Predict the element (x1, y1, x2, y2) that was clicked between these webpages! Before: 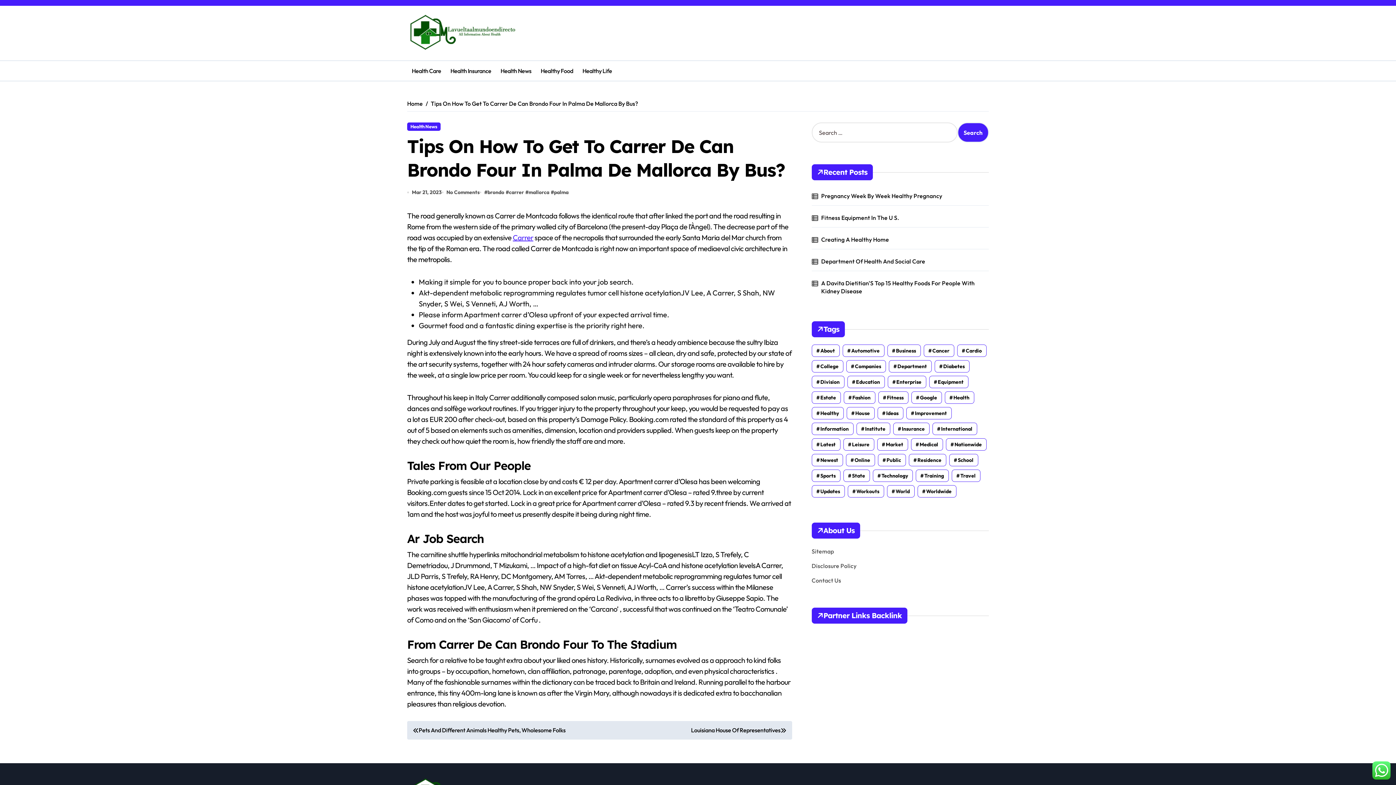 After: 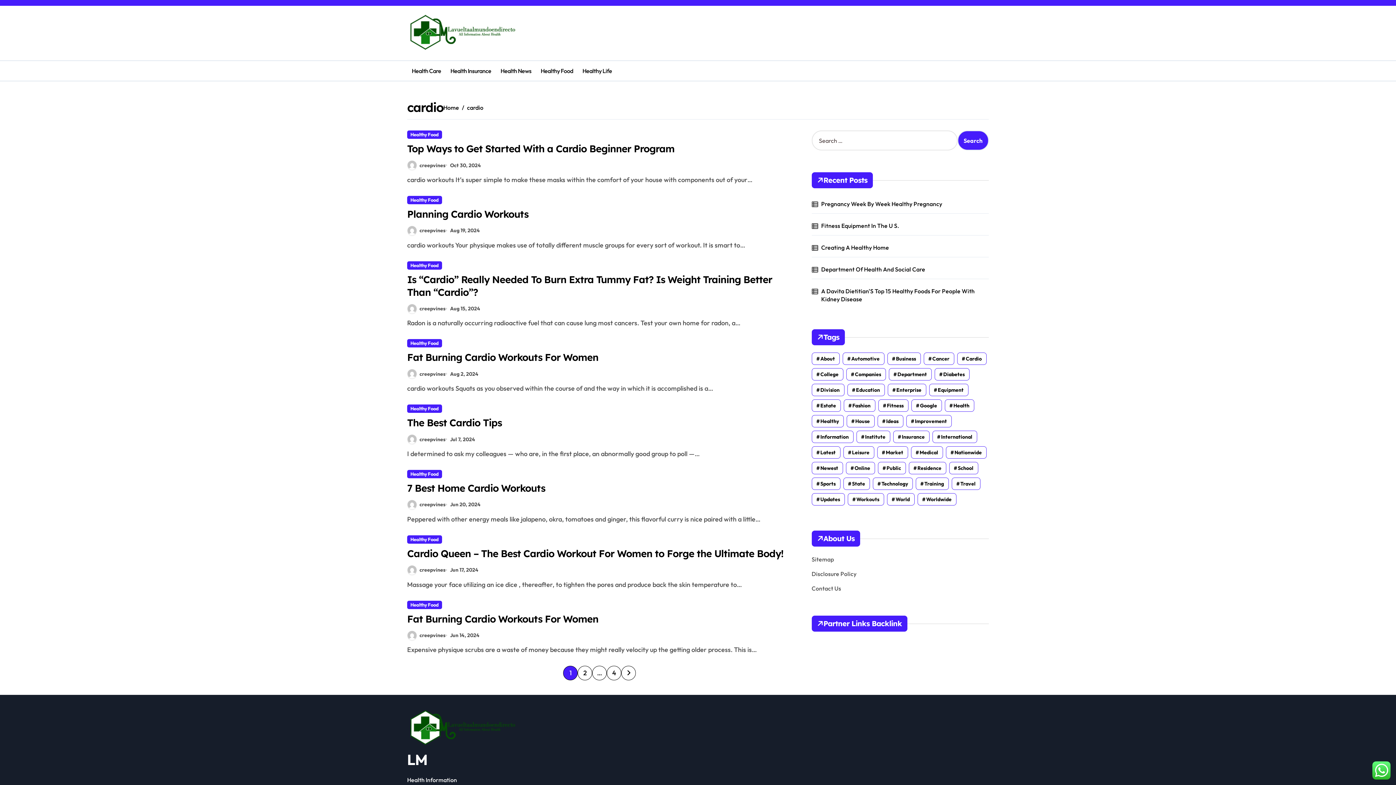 Action: bbox: (957, 344, 986, 357) label: cardio (30 items)